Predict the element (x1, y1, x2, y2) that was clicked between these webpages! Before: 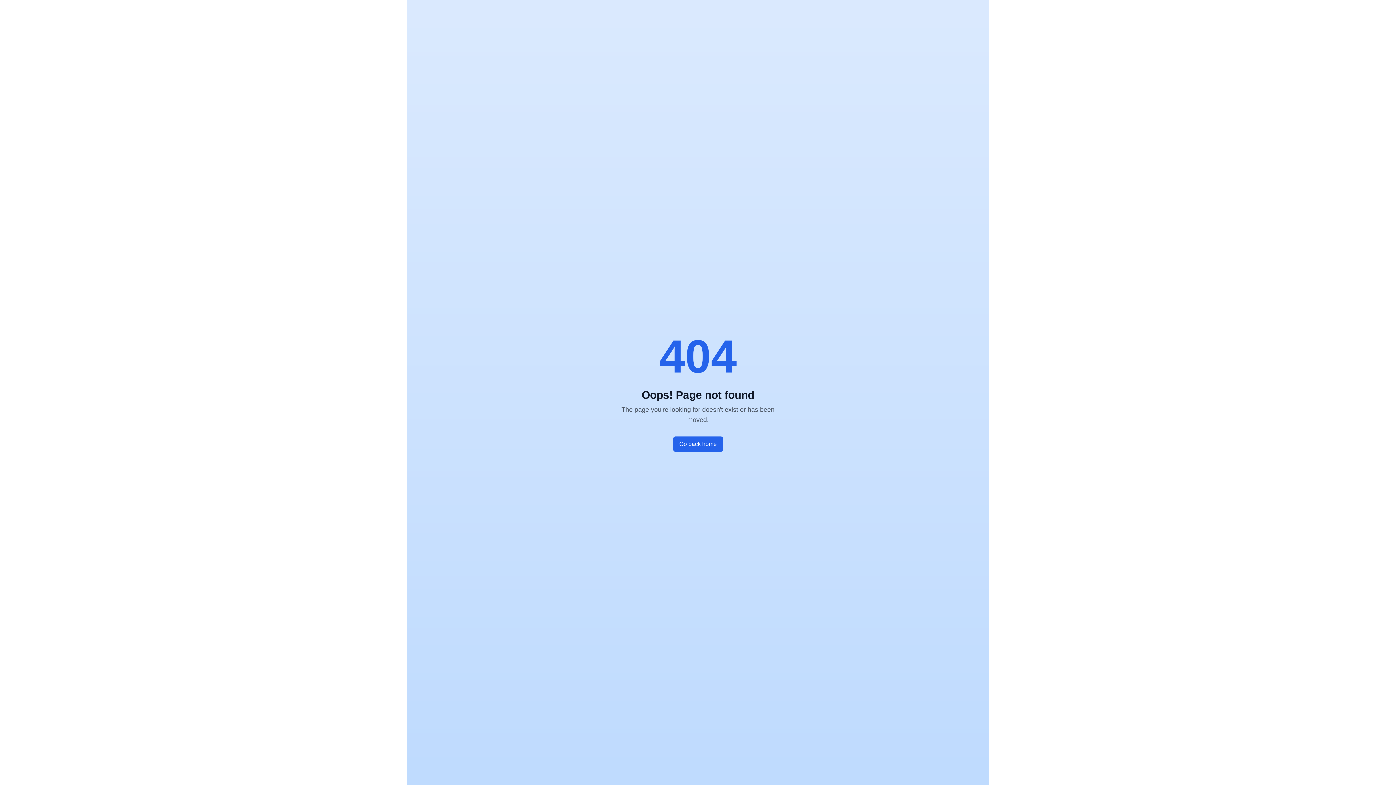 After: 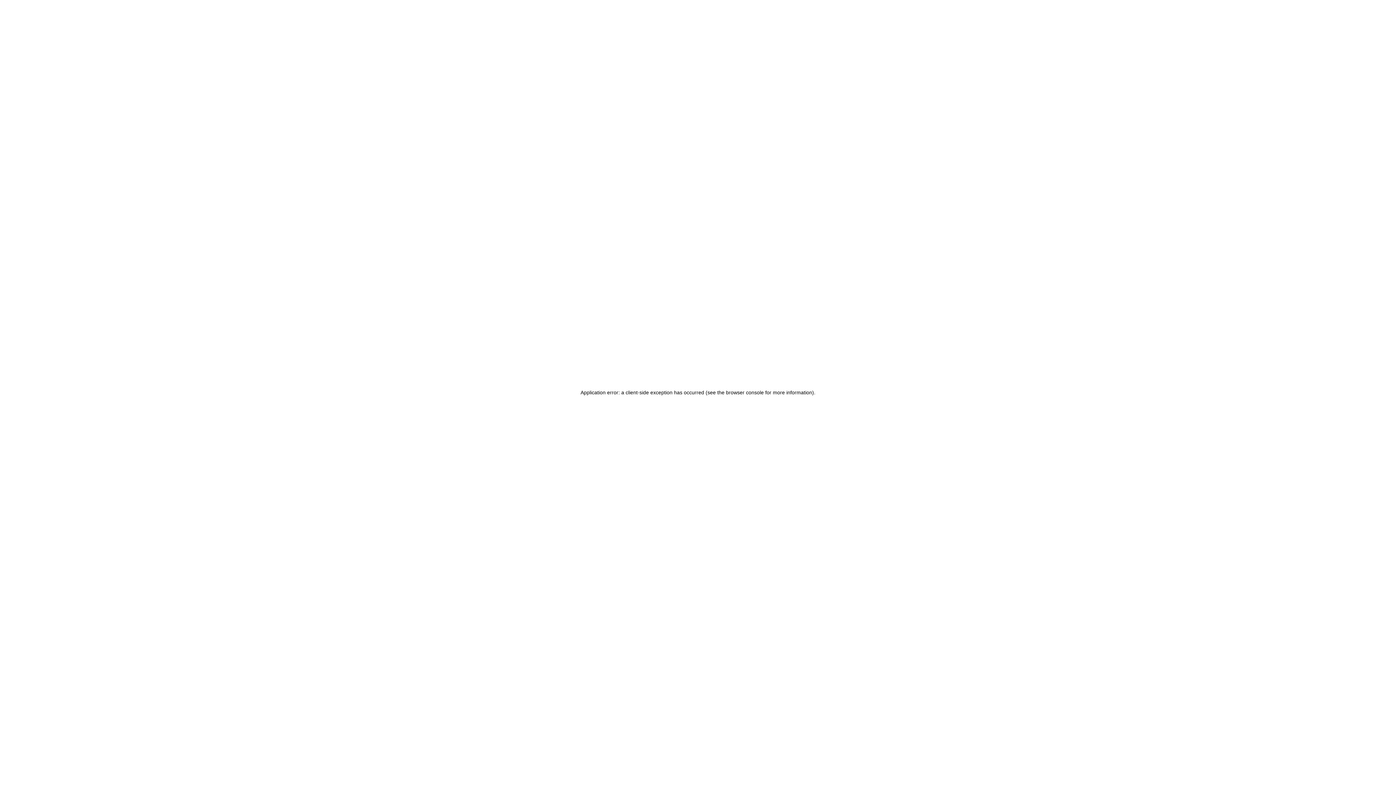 Action: label: Go back home bbox: (673, 436, 723, 452)